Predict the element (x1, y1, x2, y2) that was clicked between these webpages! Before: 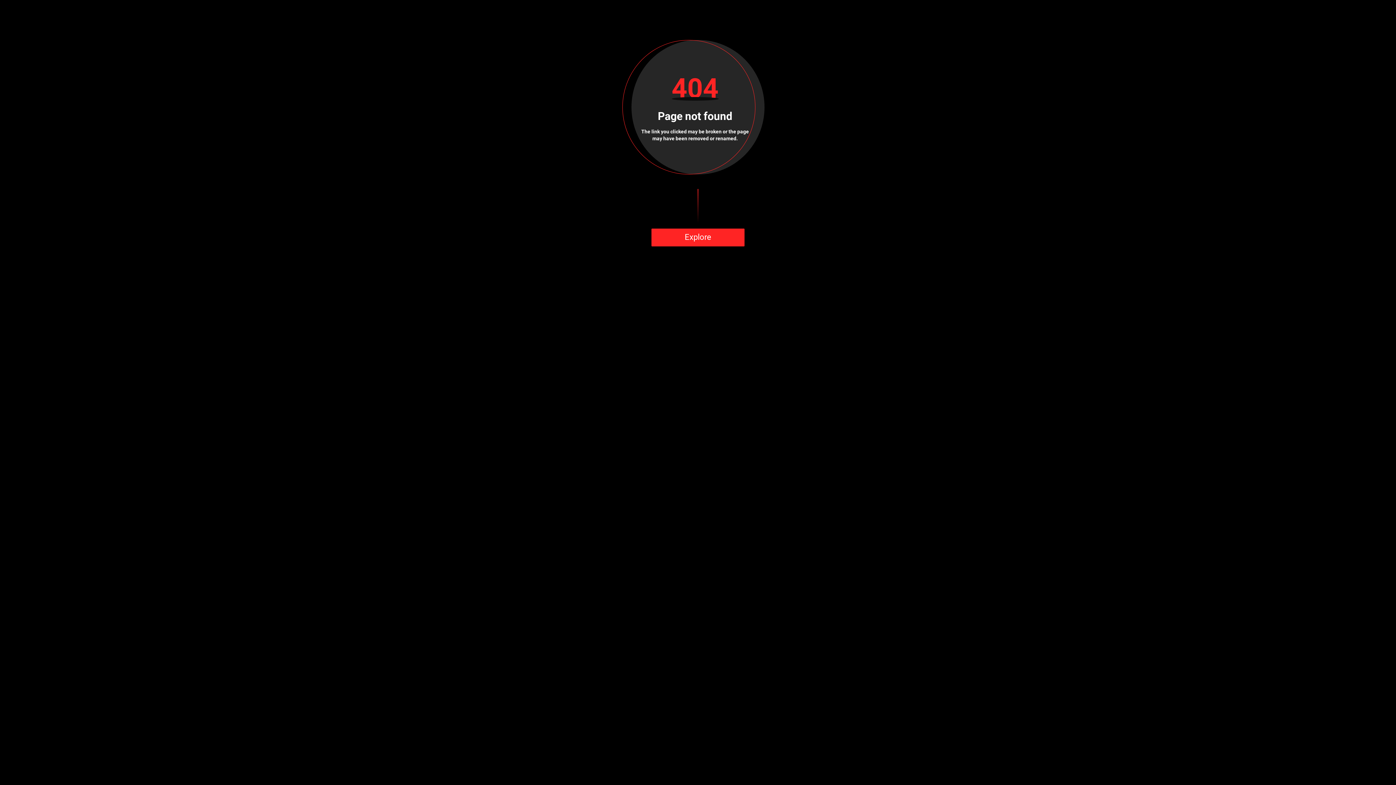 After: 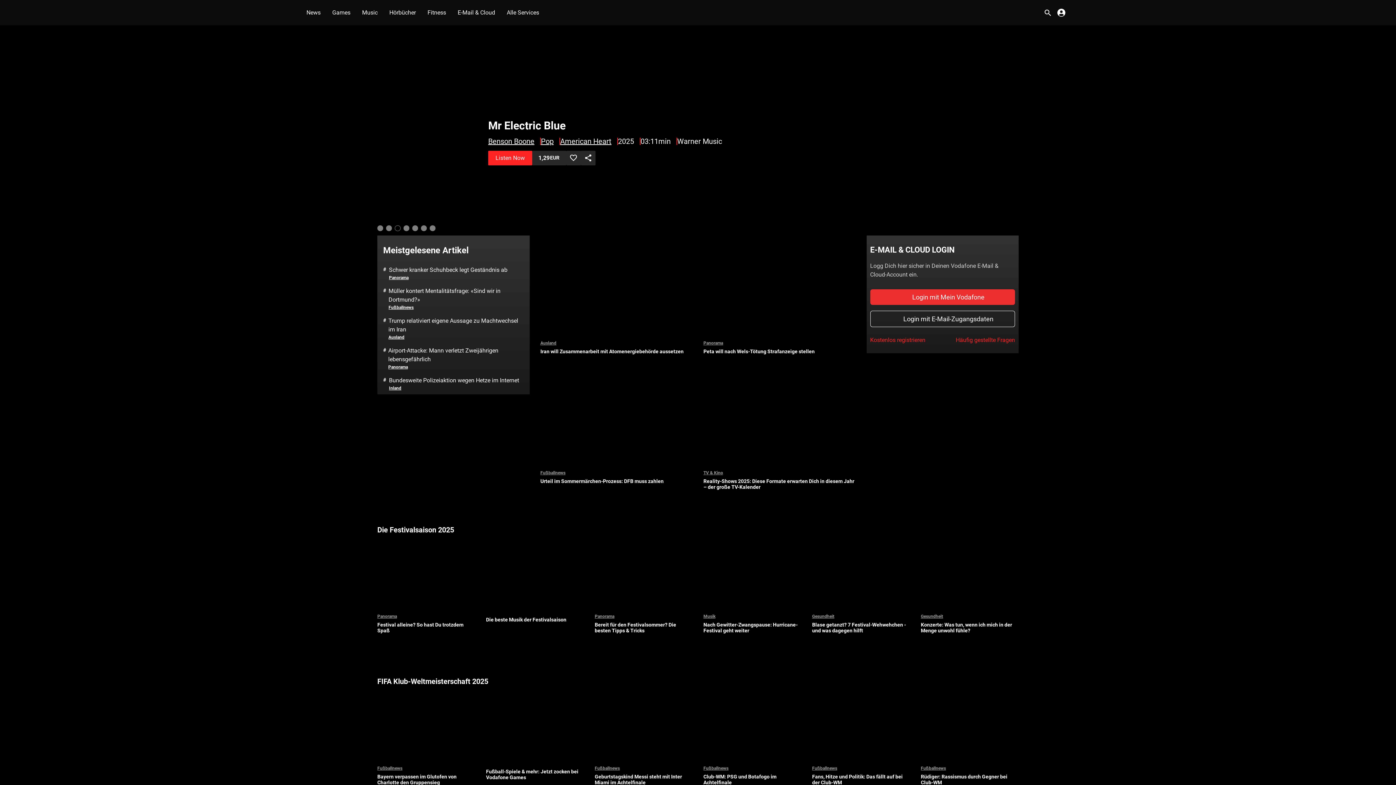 Action: label: Explore bbox: (651, 228, 744, 246)